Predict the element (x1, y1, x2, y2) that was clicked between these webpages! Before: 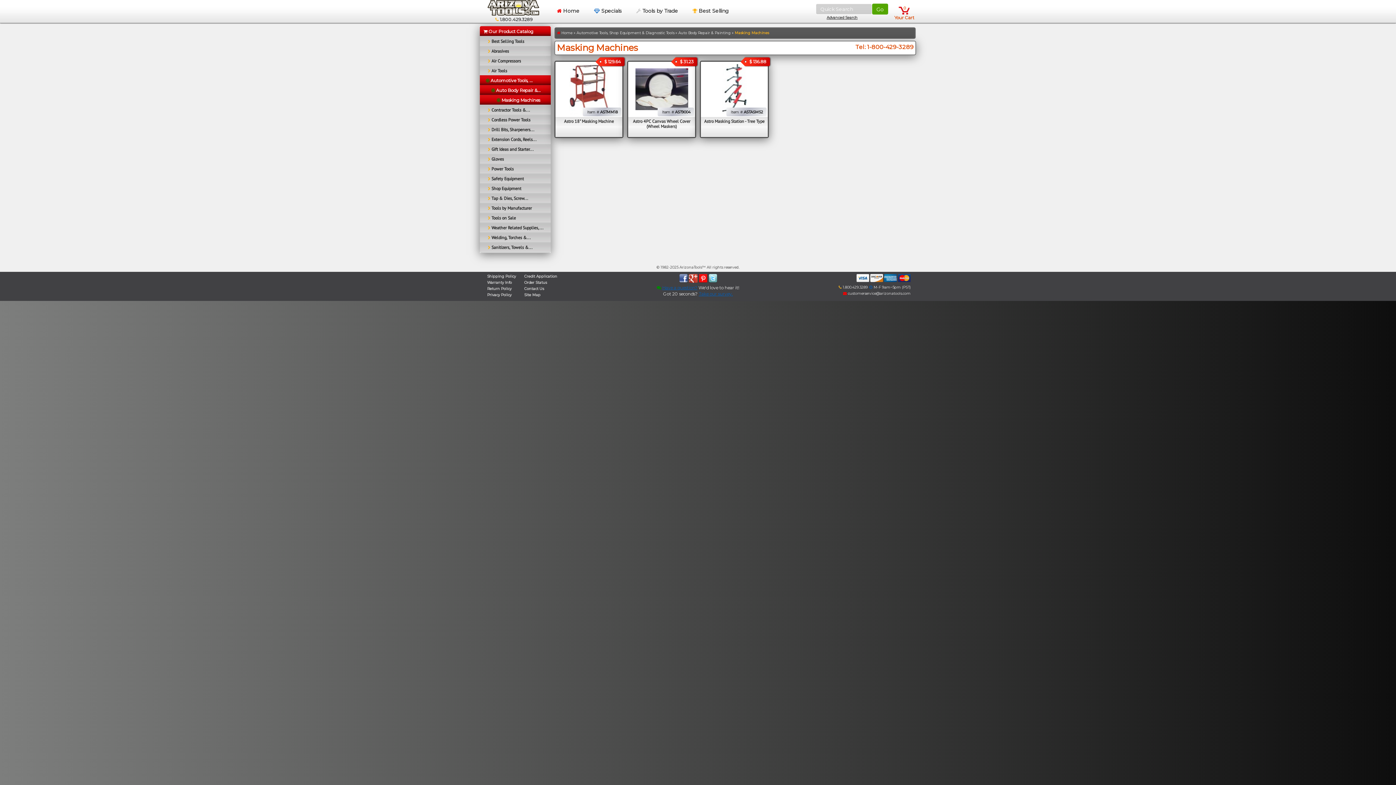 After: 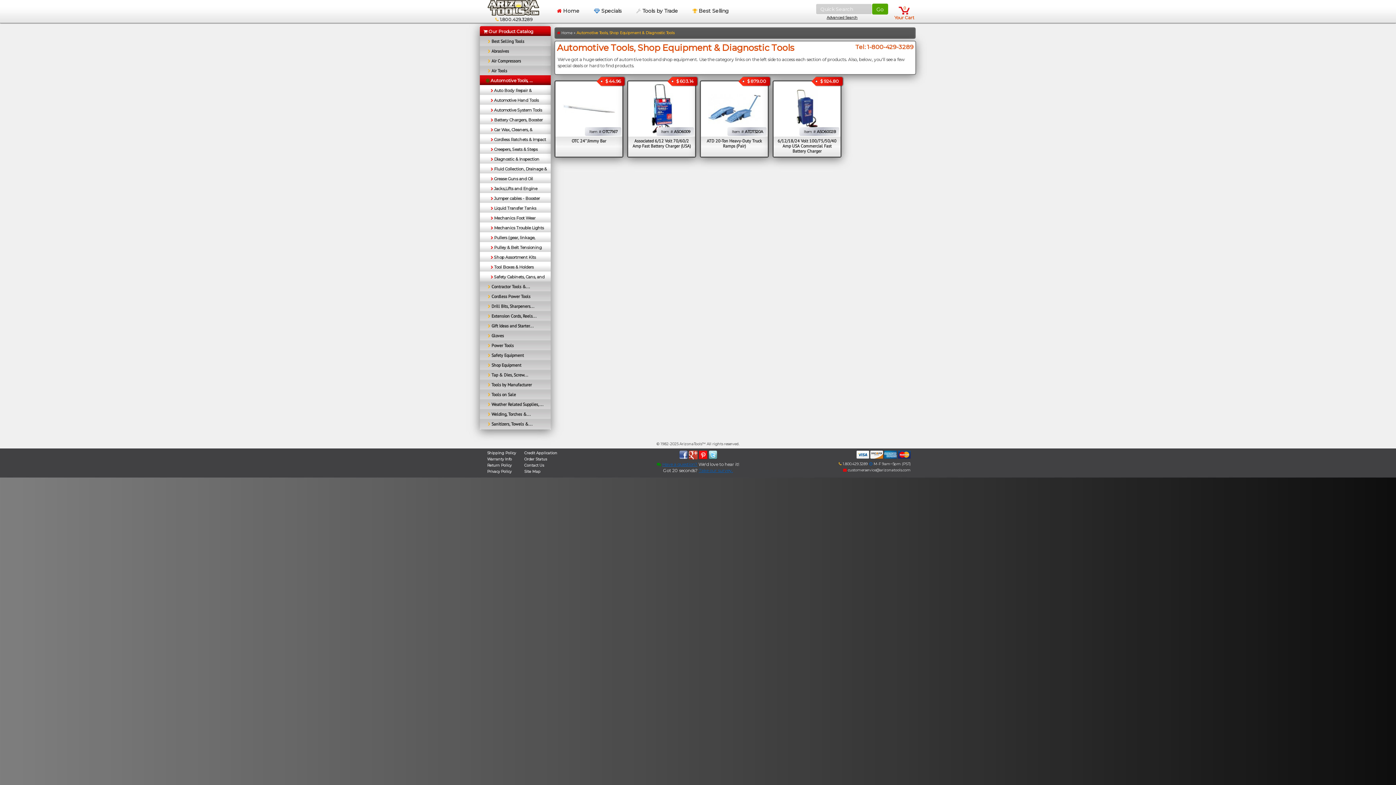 Action: bbox: (483, 76, 547, 85) label:     Automotive Tools, ...
    Automotive Tools, Shop Equipment & Diagnostic Tools